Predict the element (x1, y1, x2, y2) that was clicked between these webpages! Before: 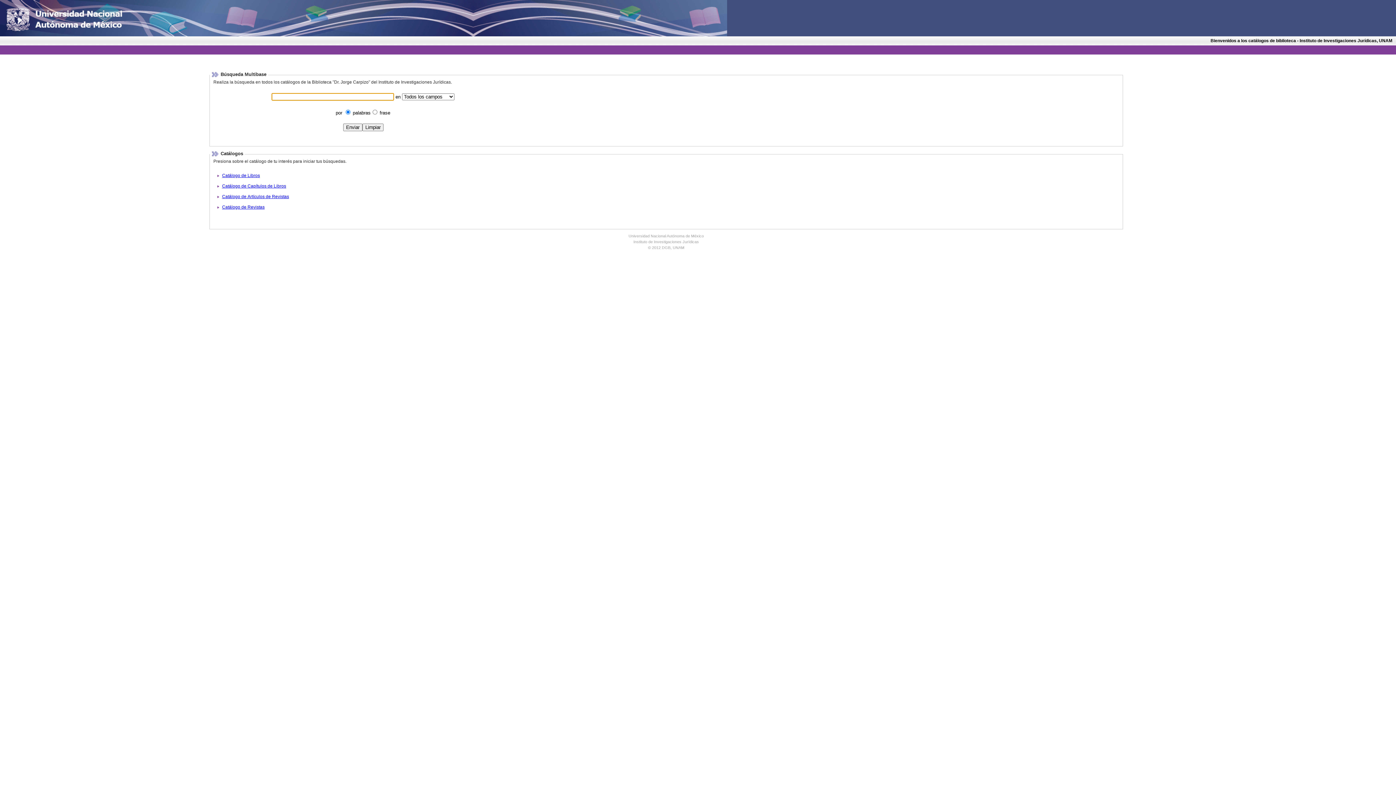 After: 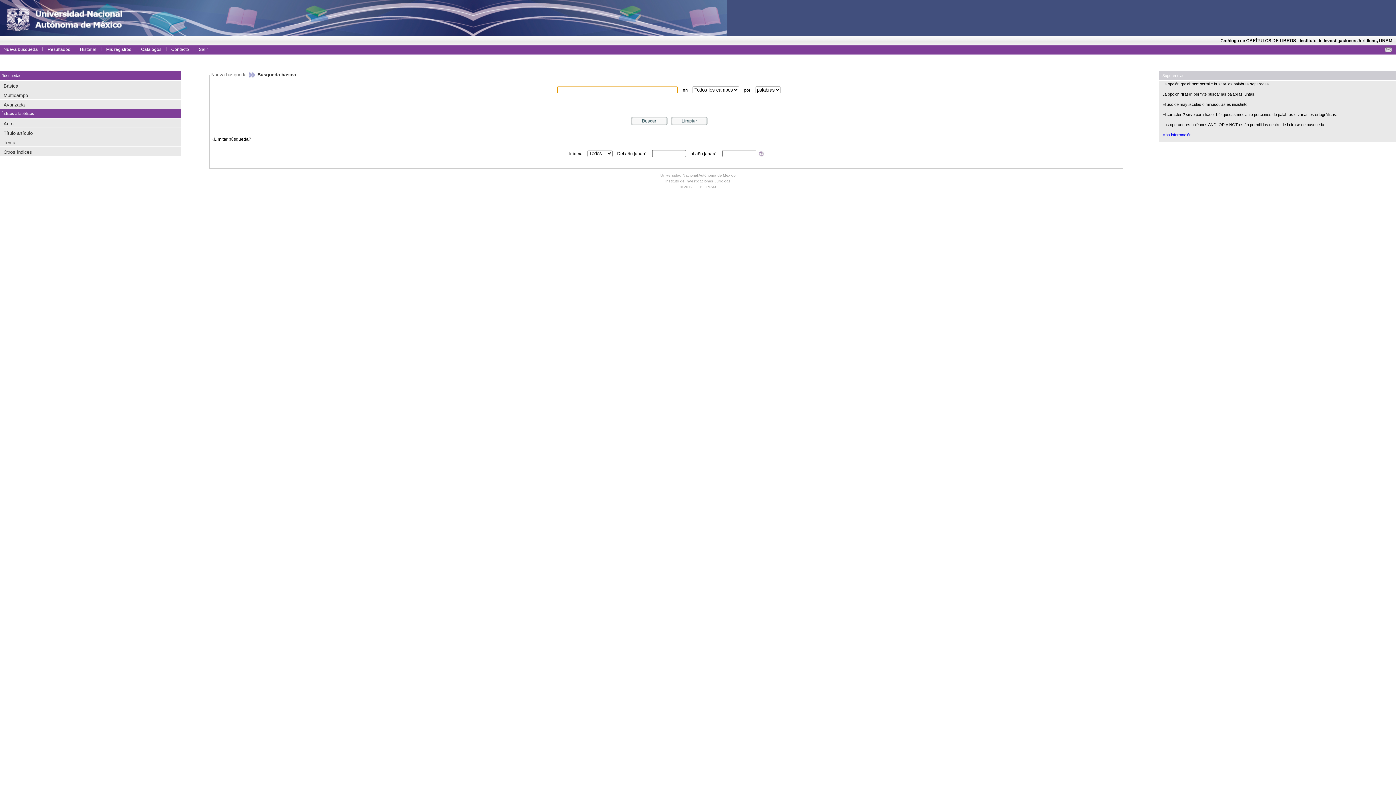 Action: label: Catálogo de Capítulos de Libros bbox: (222, 183, 286, 188)